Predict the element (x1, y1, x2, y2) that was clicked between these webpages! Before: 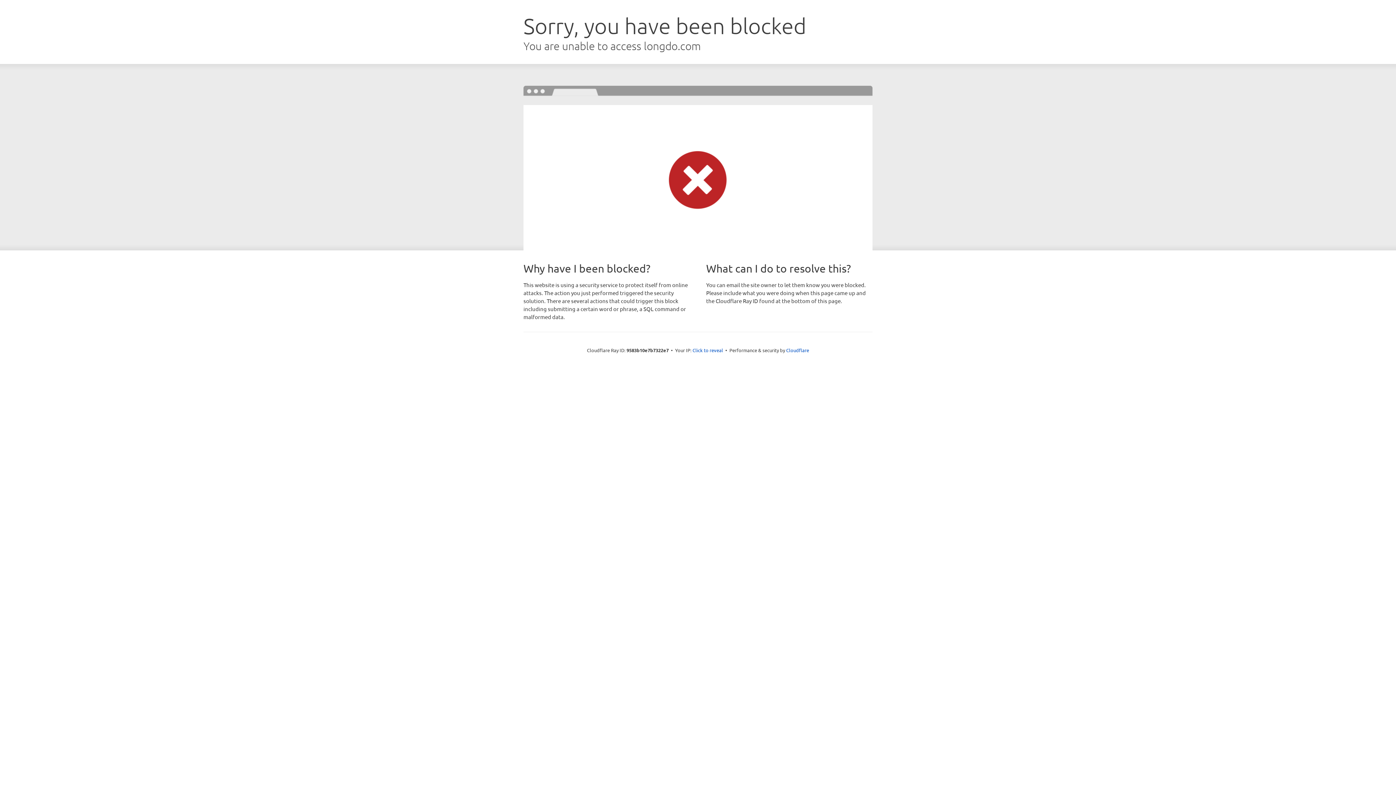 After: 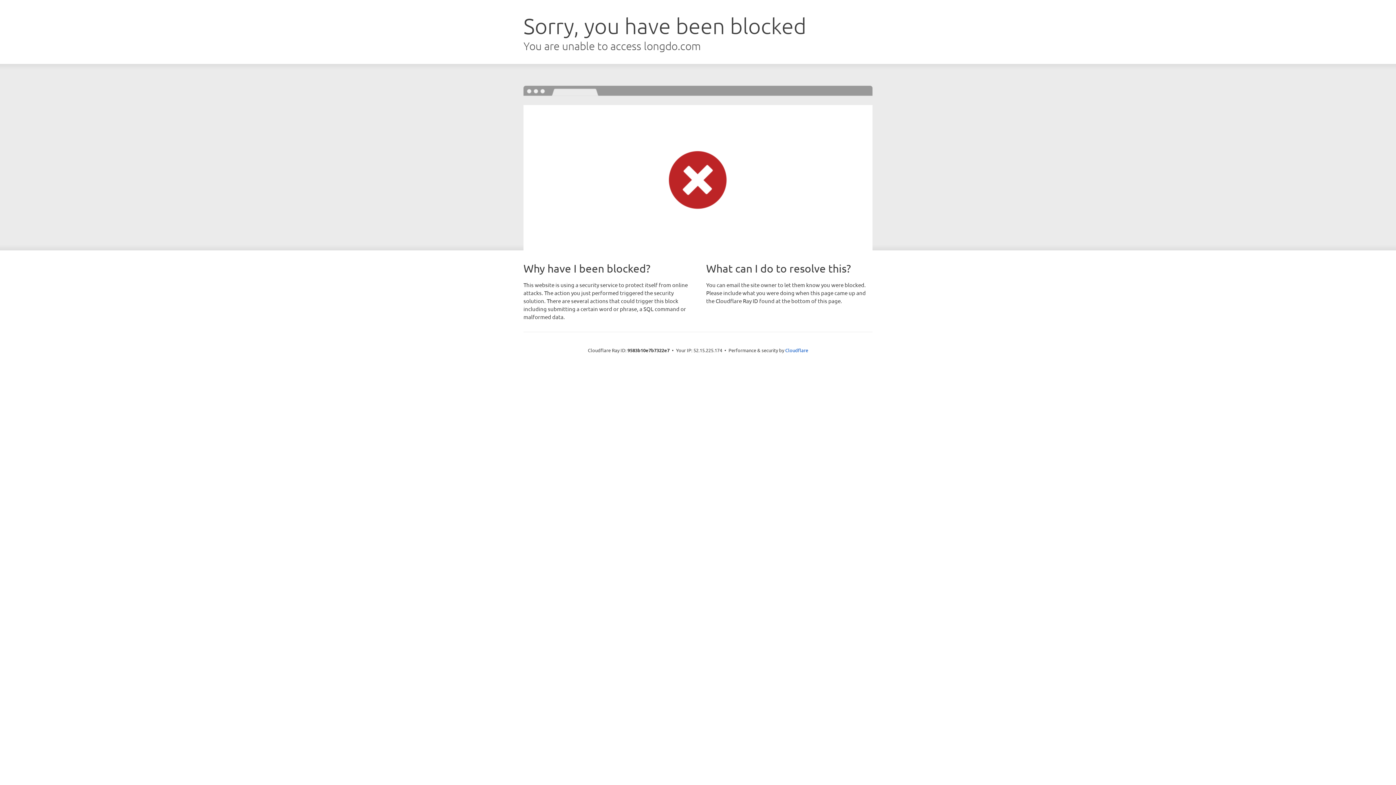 Action: bbox: (692, 346, 723, 353) label: Click to reveal